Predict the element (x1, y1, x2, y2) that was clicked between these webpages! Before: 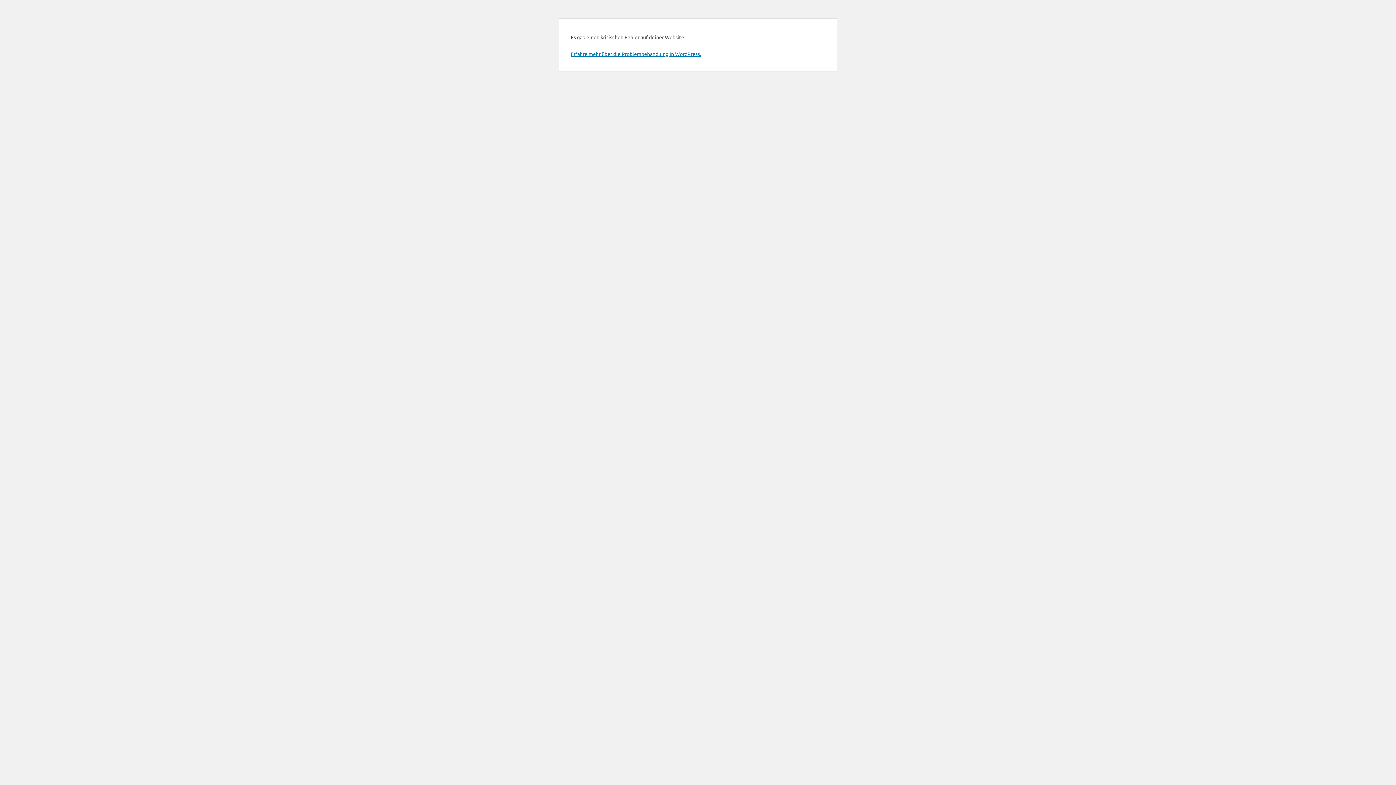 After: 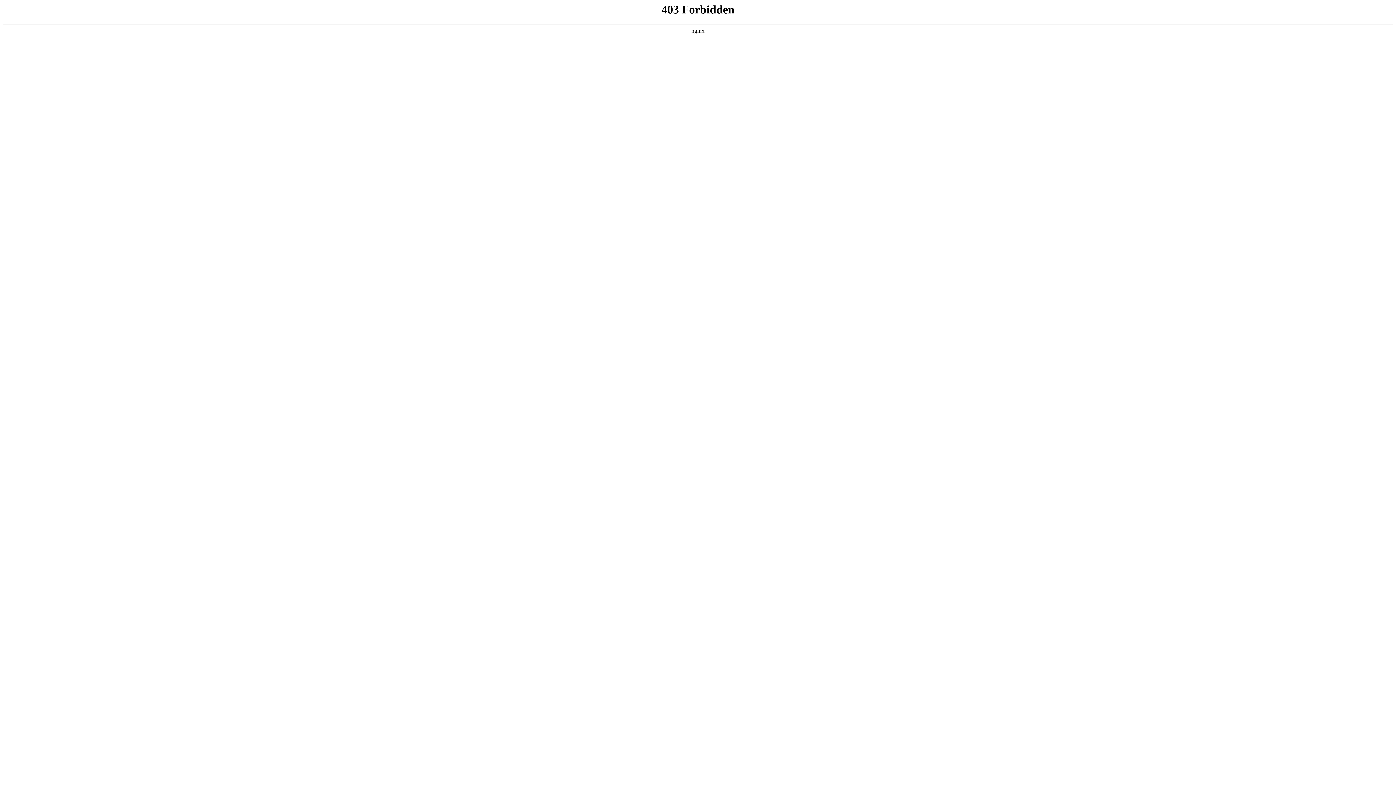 Action: bbox: (570, 50, 701, 57) label: Erfahre mehr über die Problembehandlung in WordPress.